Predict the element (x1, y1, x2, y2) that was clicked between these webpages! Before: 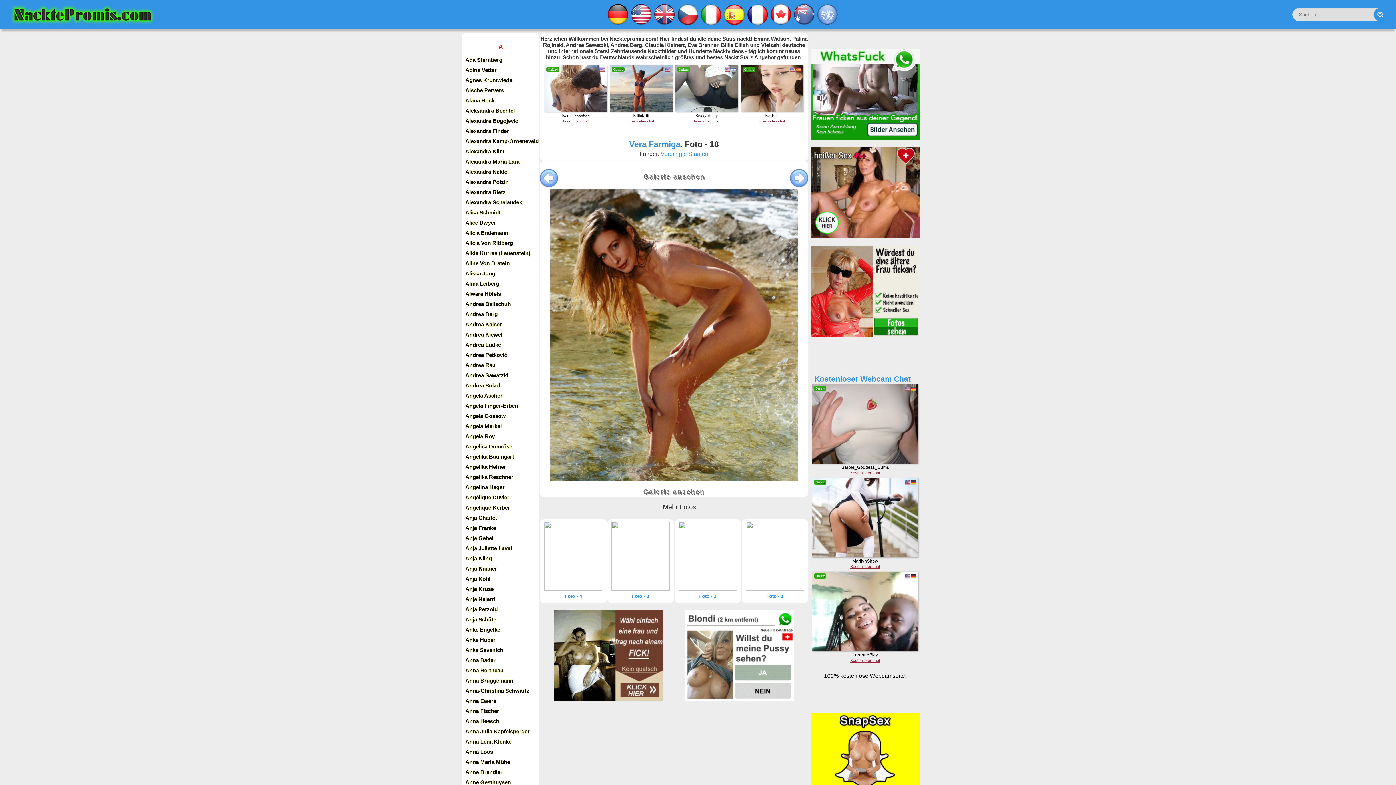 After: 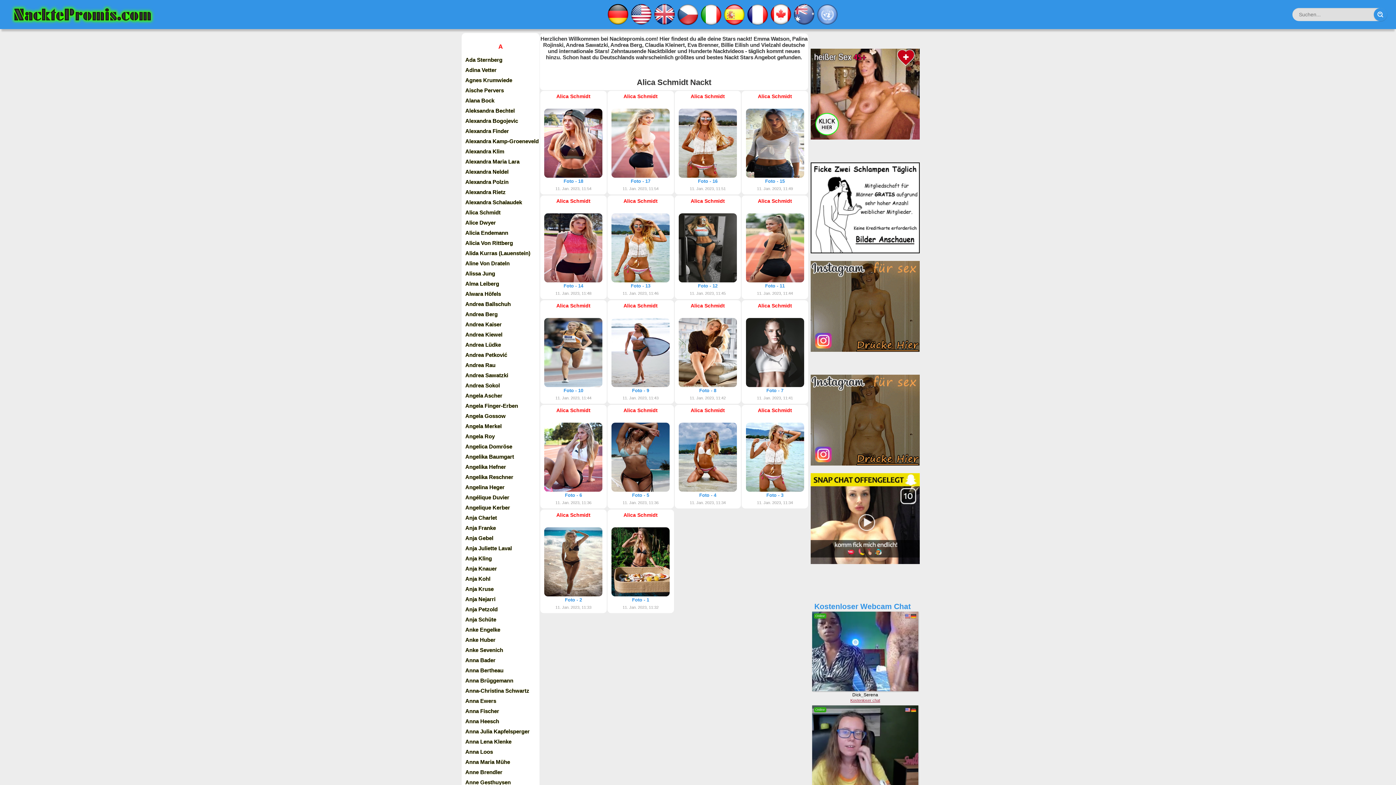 Action: bbox: (461, 207, 539, 217) label: Alica Schmidt